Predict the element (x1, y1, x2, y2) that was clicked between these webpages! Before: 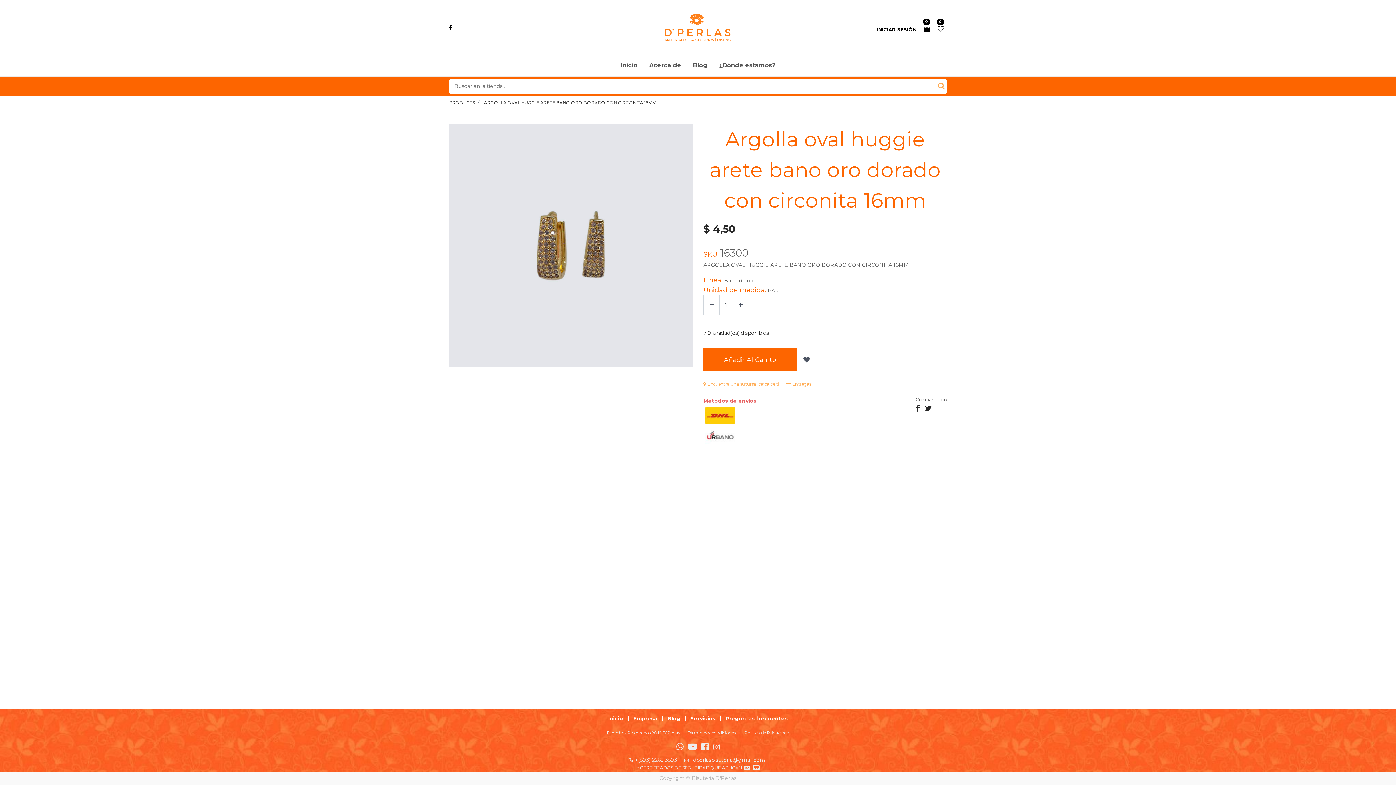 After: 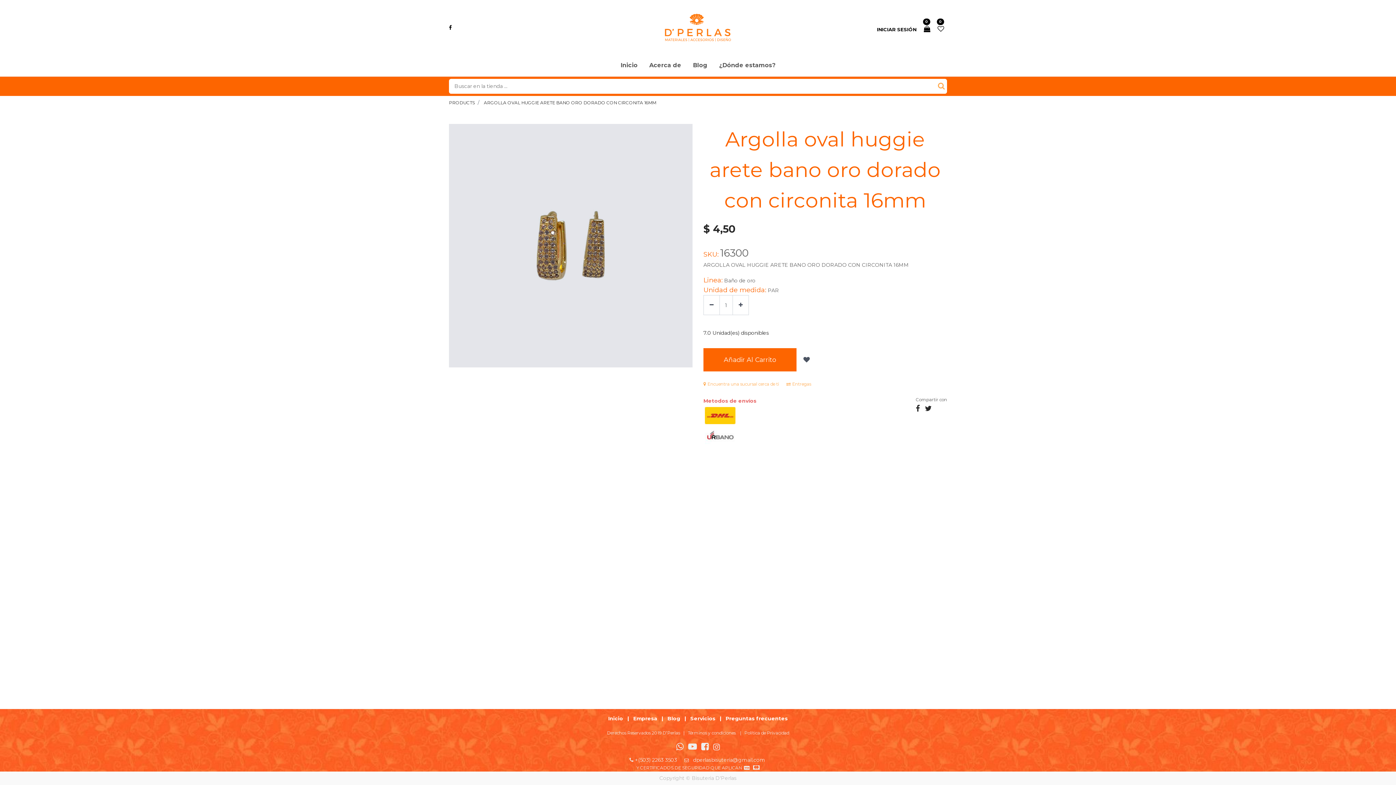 Action: bbox: (688, 742, 697, 752)